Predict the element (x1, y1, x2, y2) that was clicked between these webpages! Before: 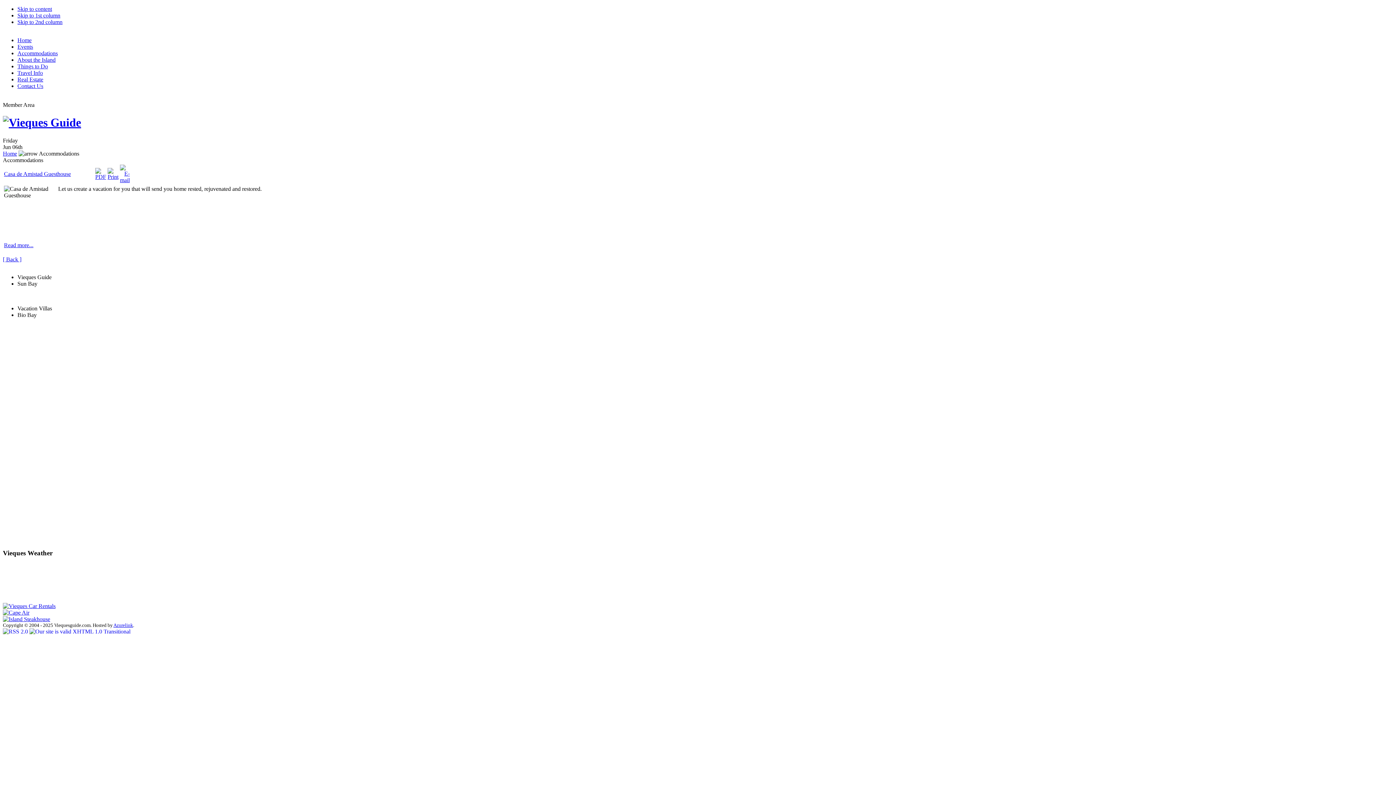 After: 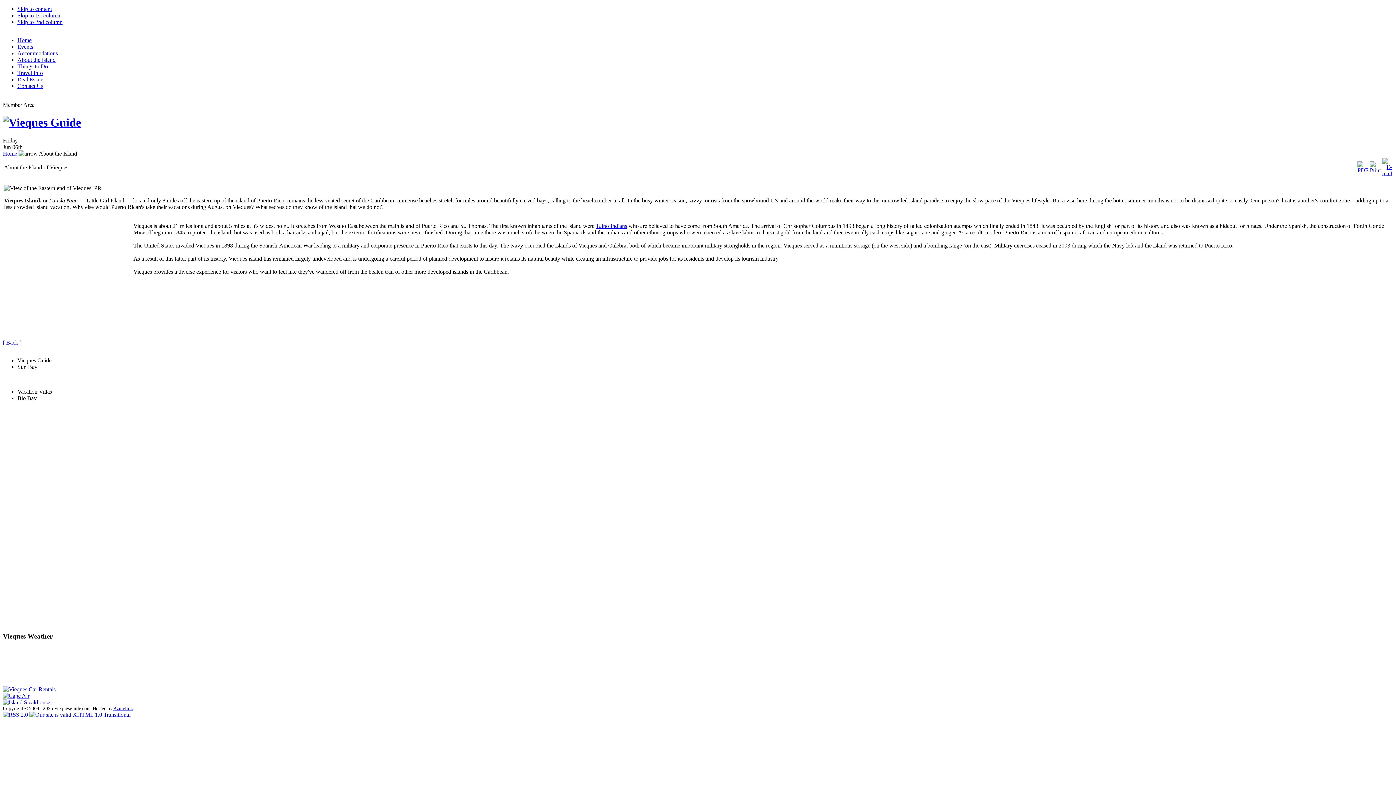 Action: bbox: (17, 56, 55, 62) label: About the Island